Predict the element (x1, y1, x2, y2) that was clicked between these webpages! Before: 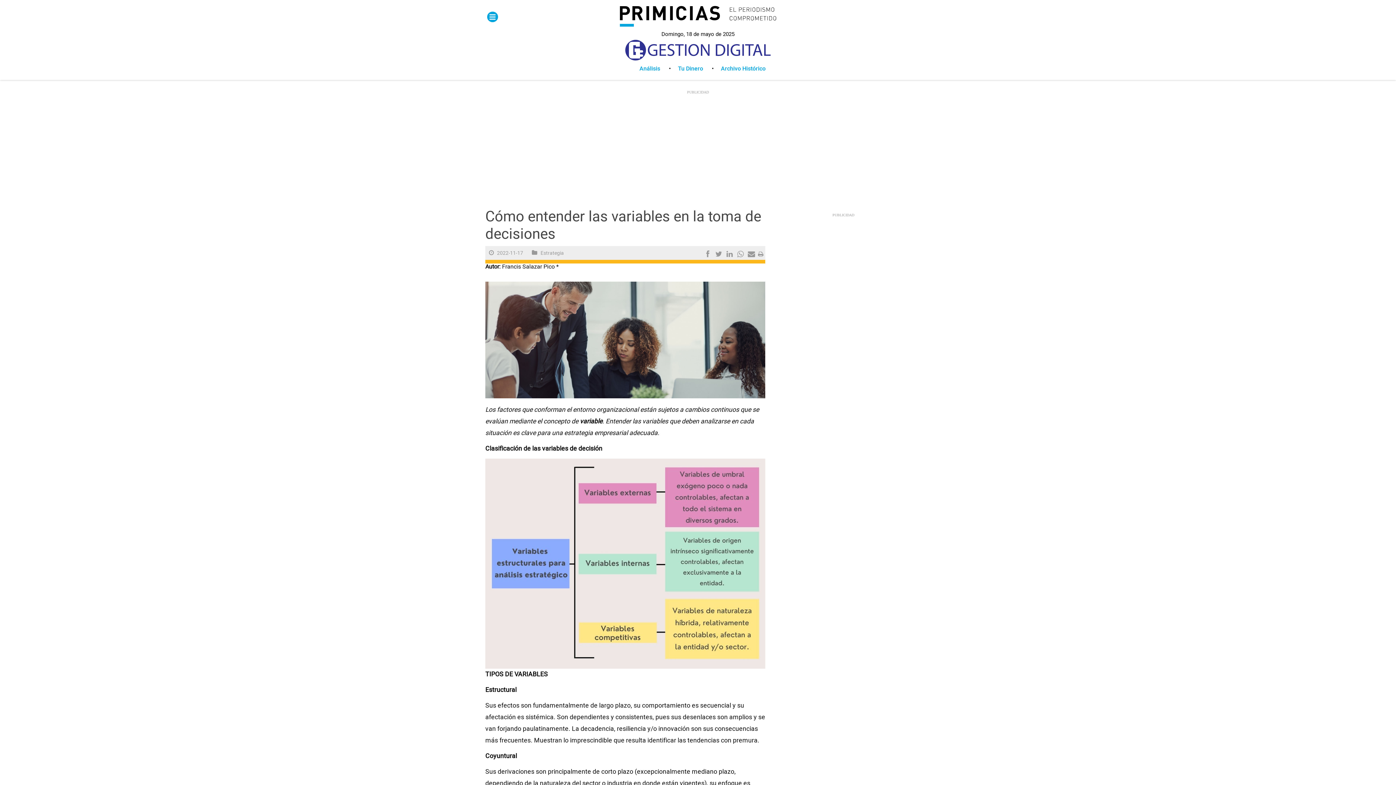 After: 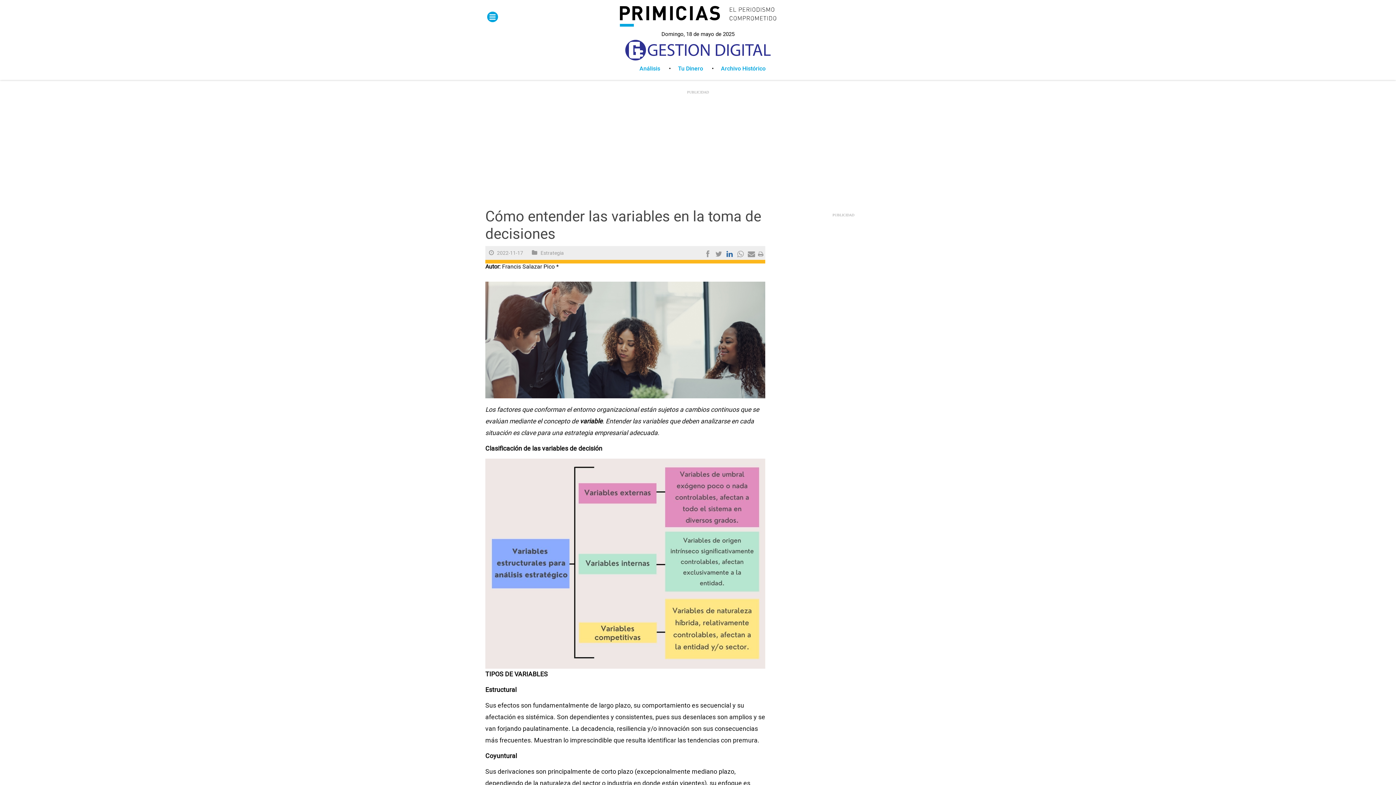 Action: bbox: (725, 249, 734, 258)